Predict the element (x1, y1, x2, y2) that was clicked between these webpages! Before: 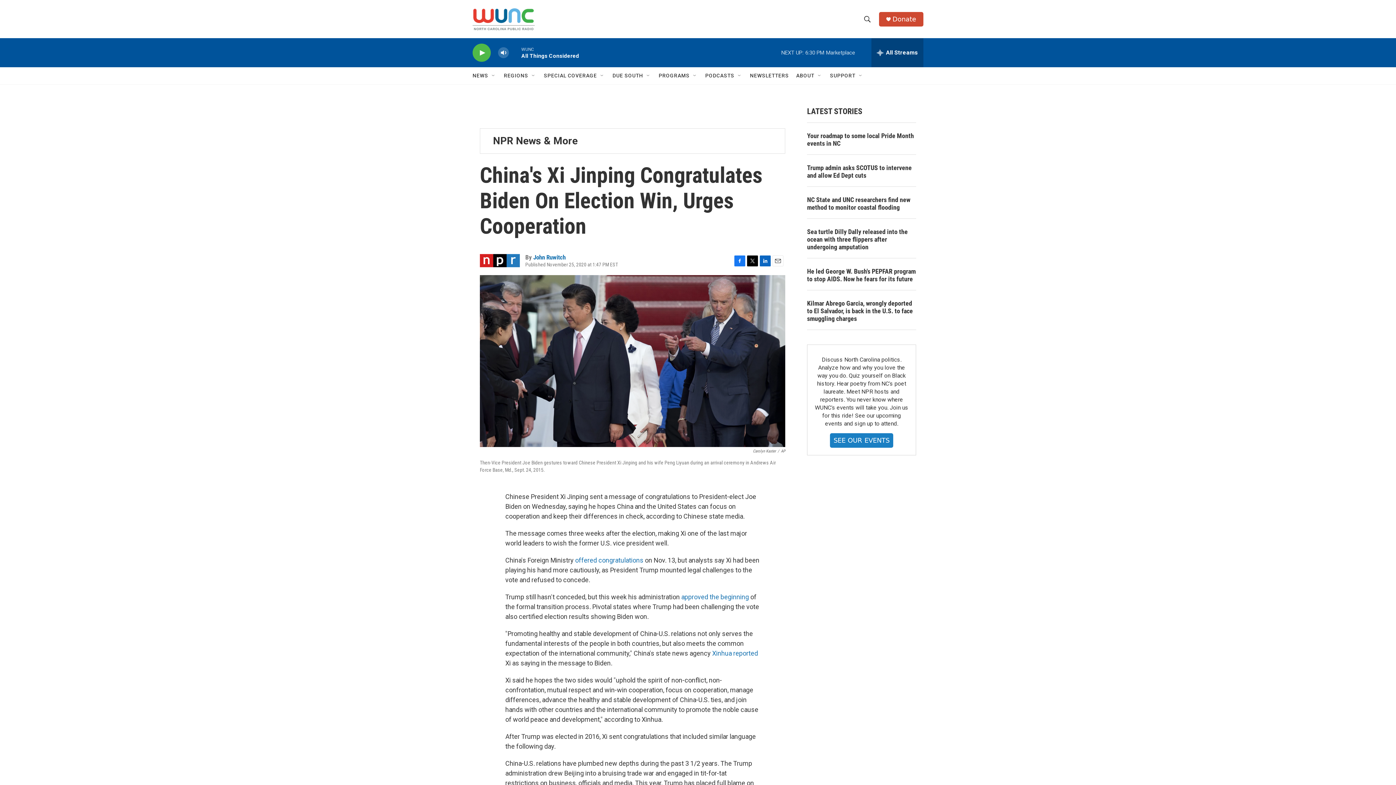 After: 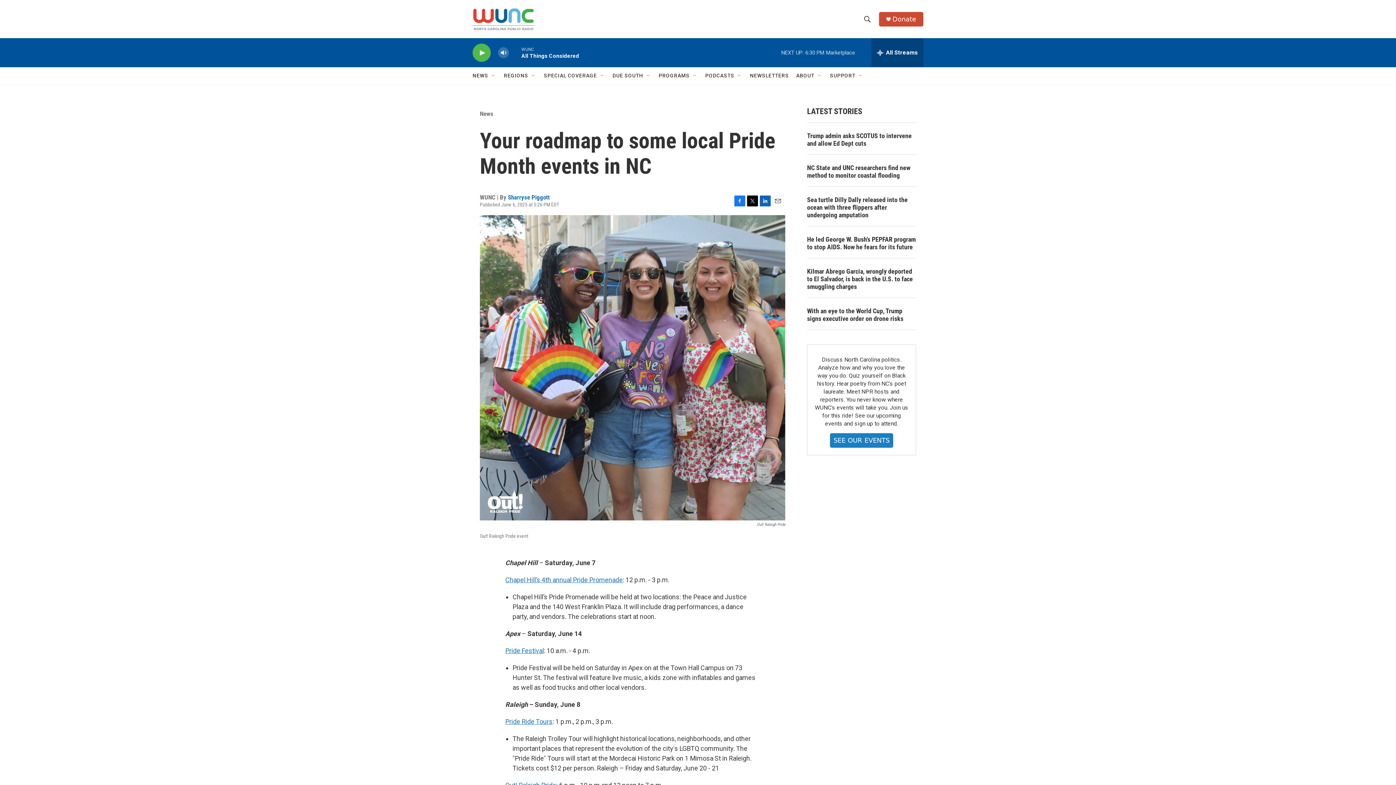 Action: label: Your roadmap to some local Pride Month events in NC bbox: (807, 132, 916, 147)